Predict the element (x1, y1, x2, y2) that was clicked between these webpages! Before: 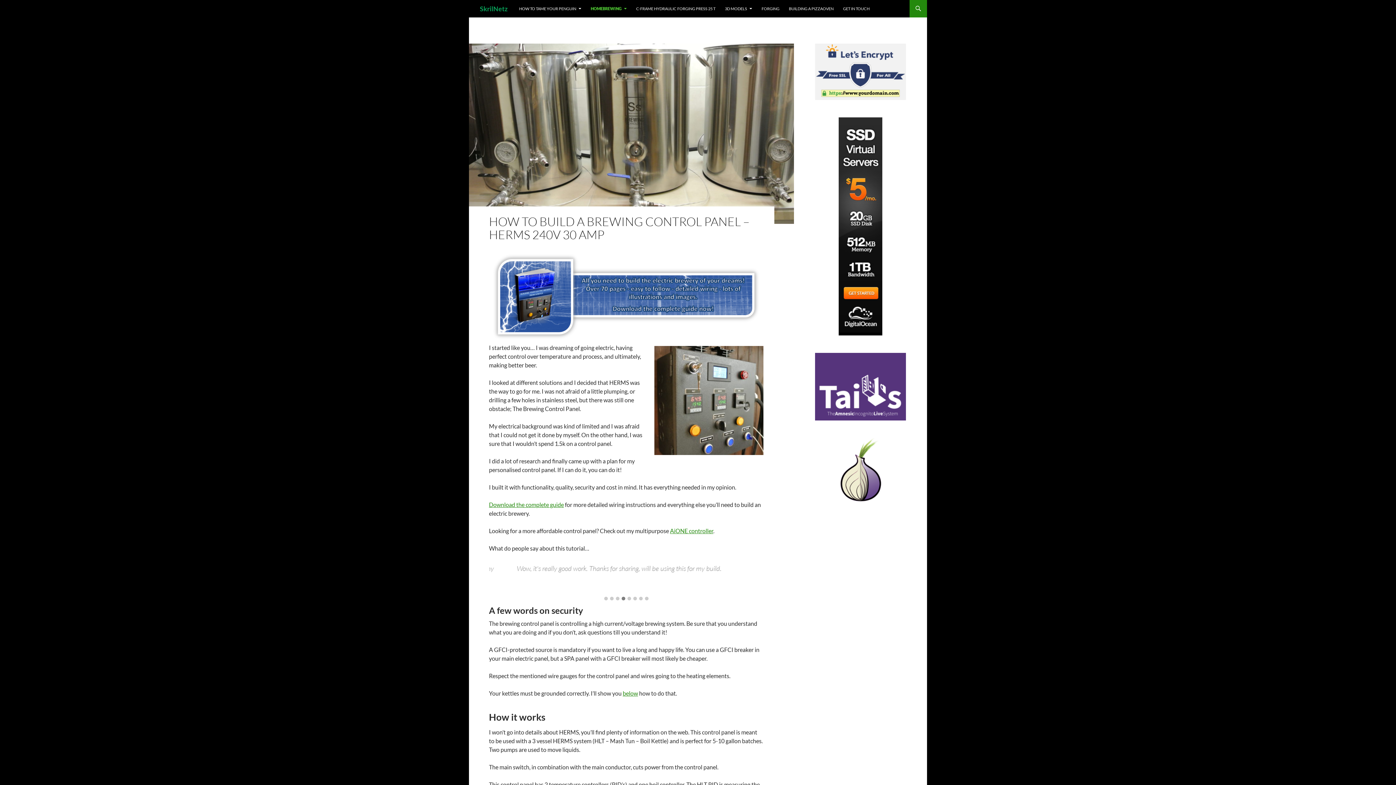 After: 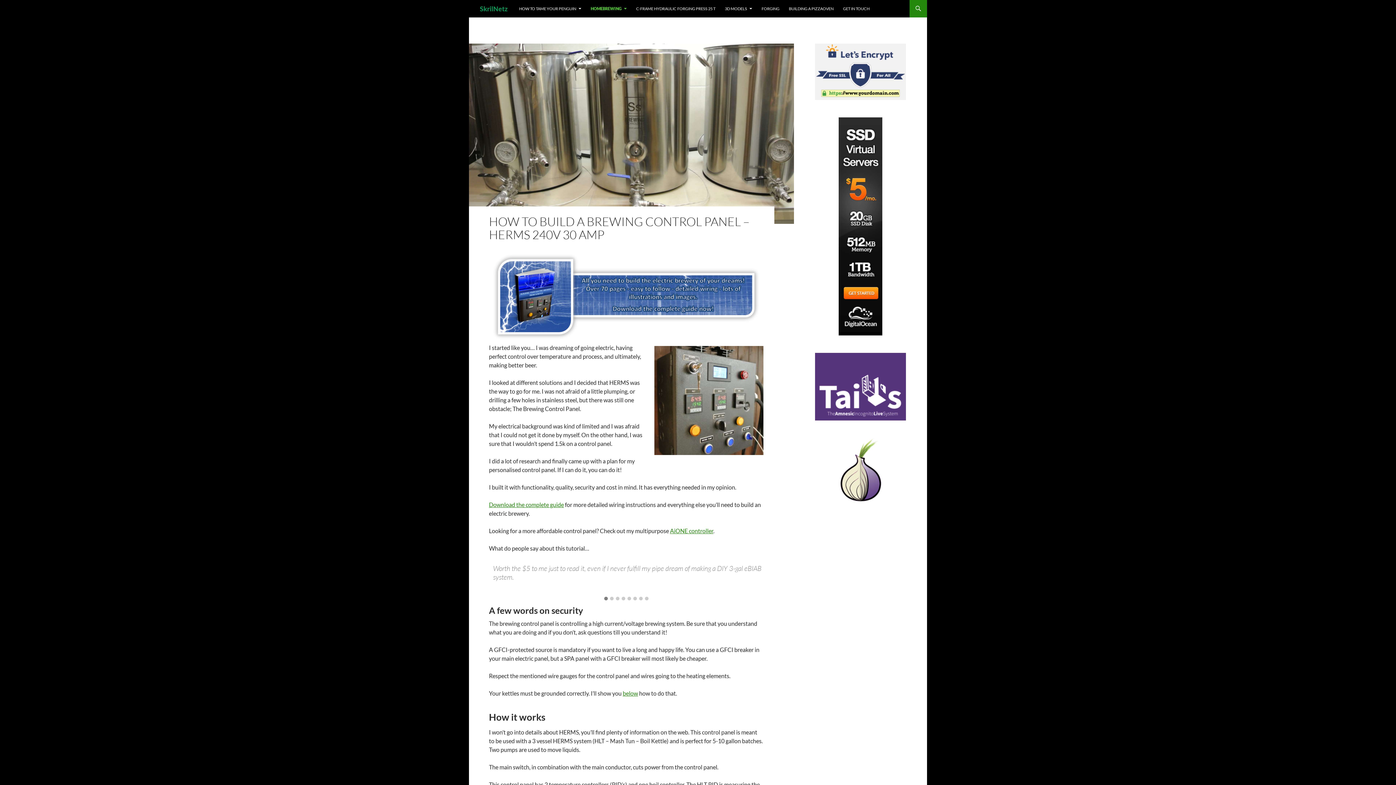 Action: bbox: (838, 222, 882, 228)